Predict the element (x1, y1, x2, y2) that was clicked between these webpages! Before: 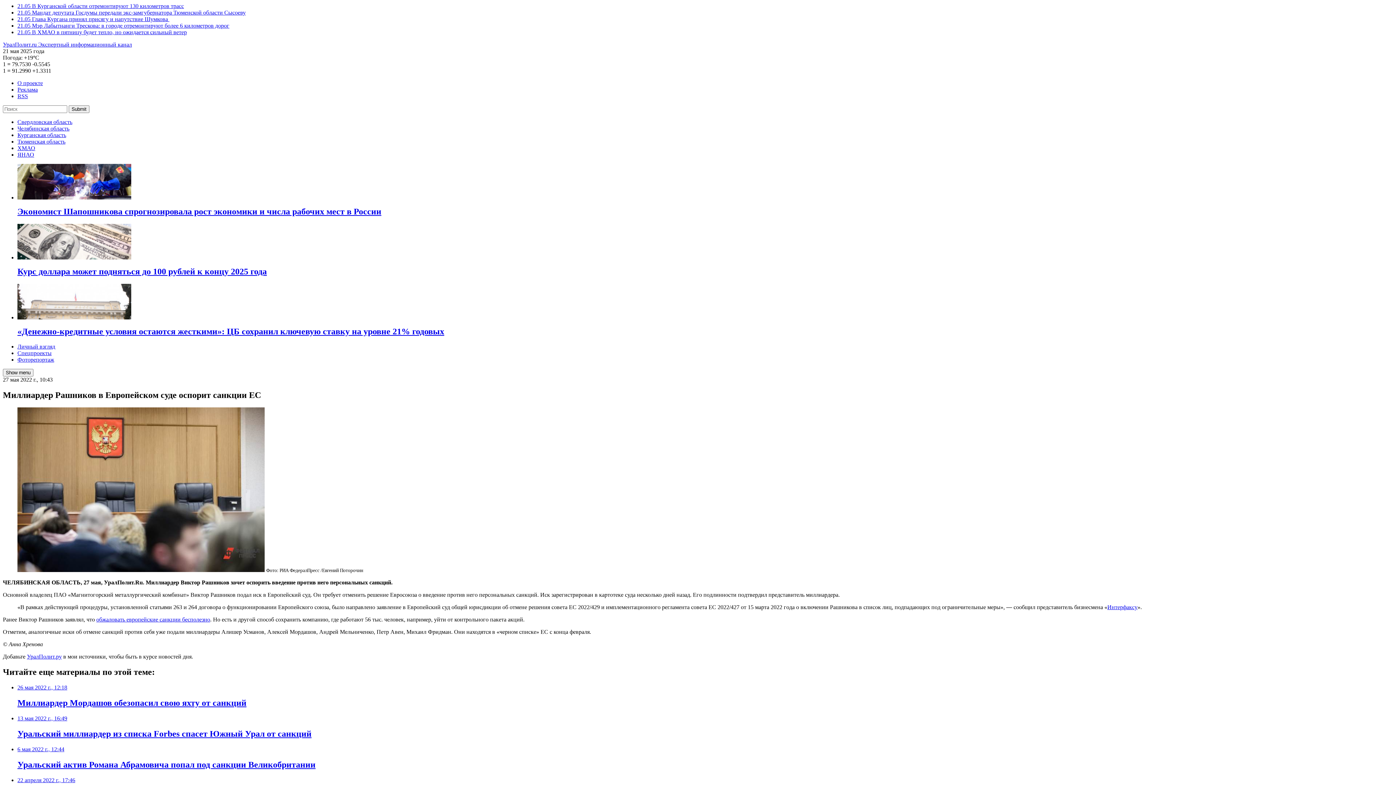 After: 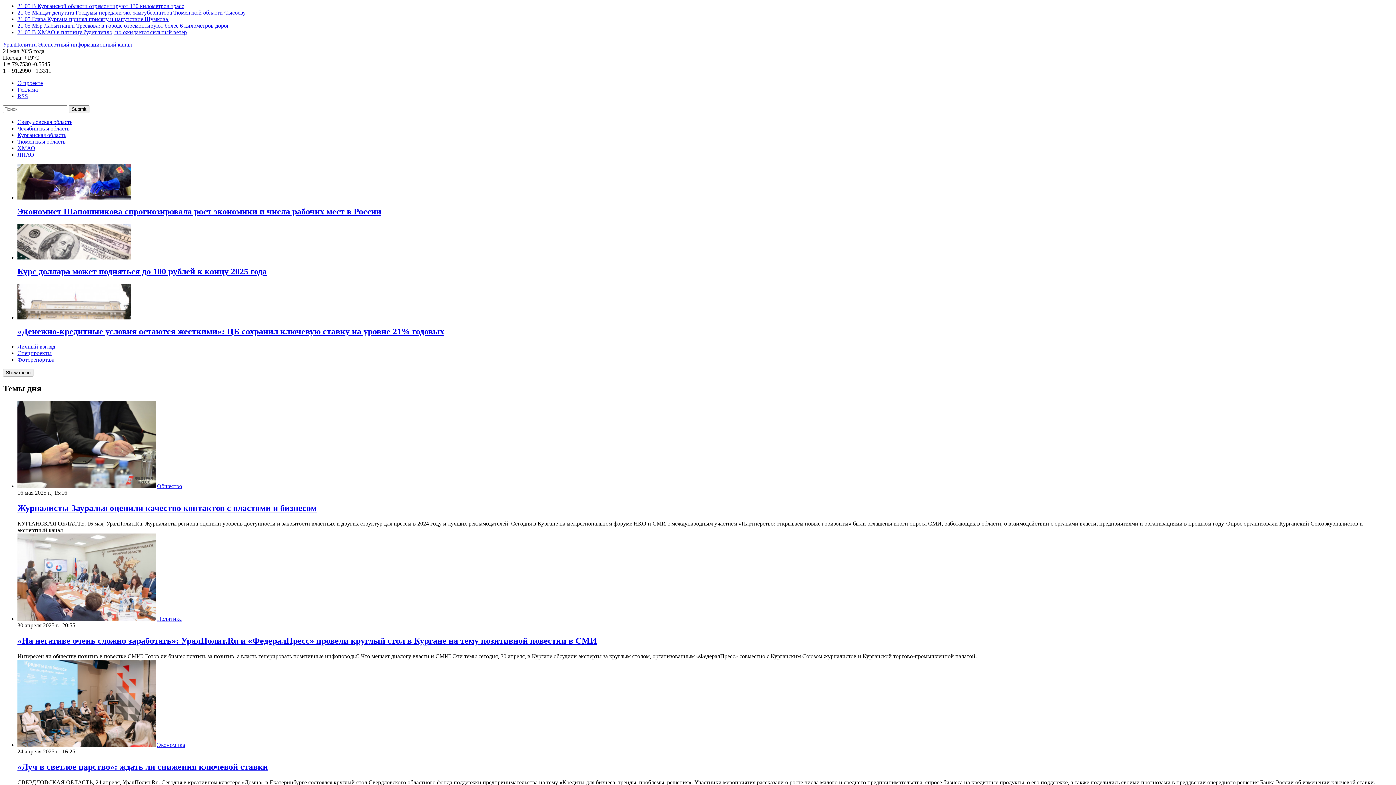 Action: bbox: (17, 132, 66, 138) label: Курганская область